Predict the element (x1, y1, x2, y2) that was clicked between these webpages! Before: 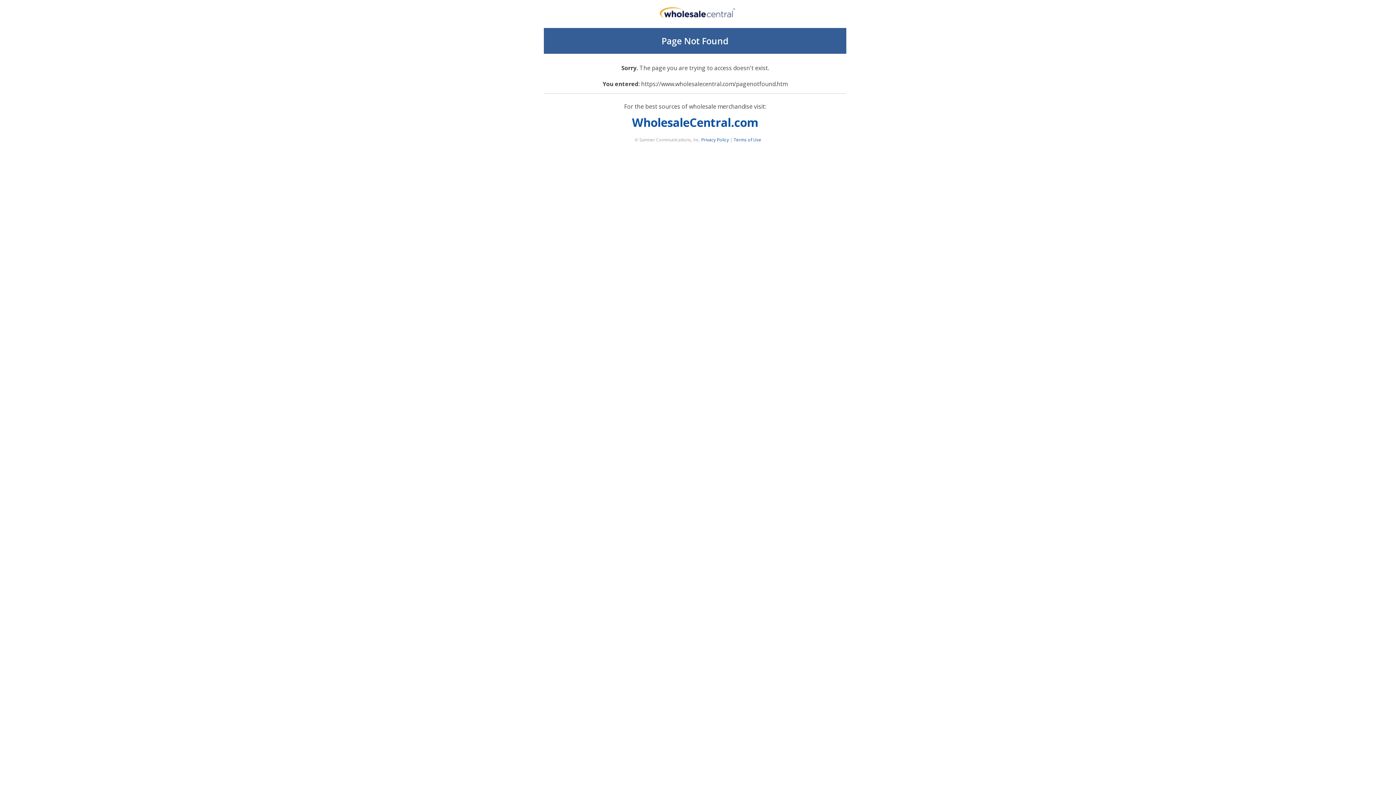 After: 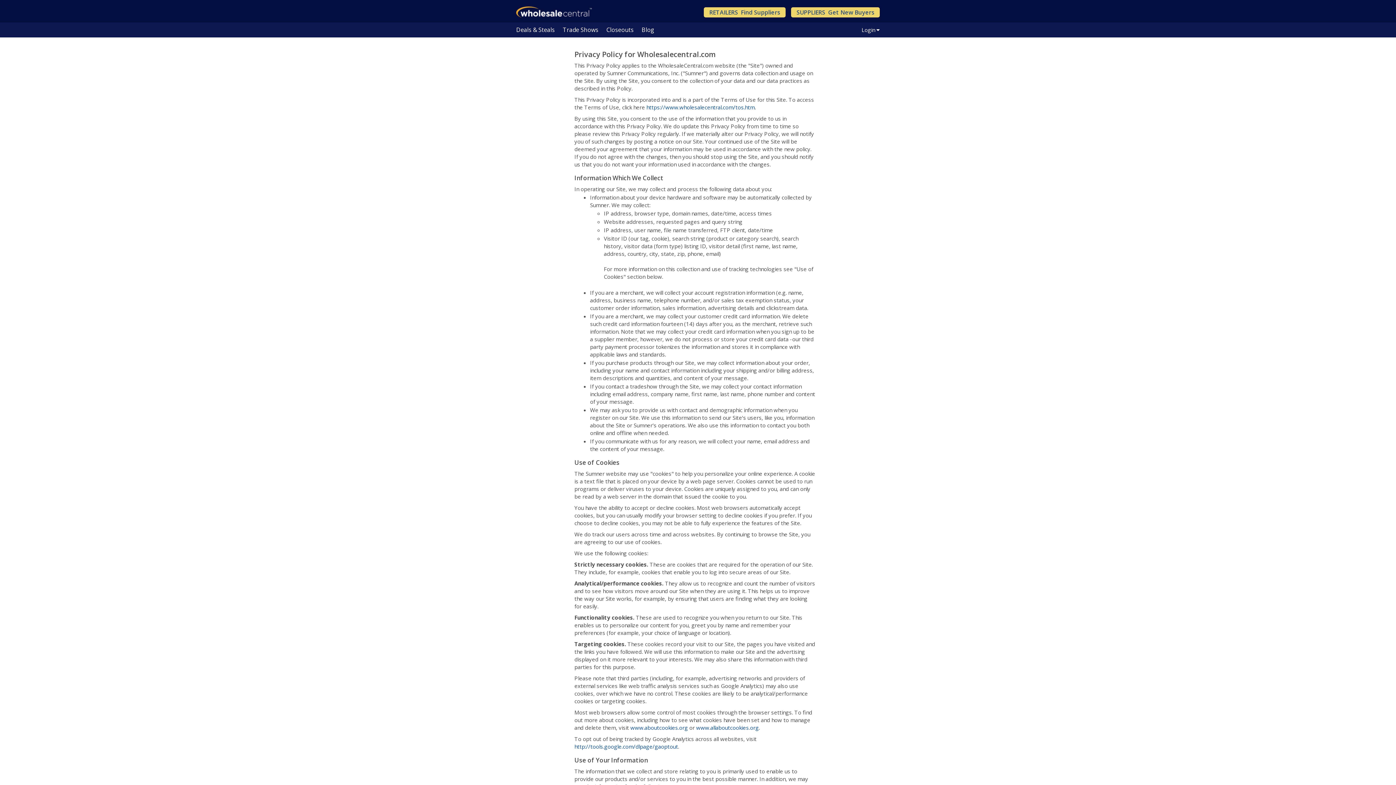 Action: bbox: (701, 136, 729, 142) label: Privacy Policy